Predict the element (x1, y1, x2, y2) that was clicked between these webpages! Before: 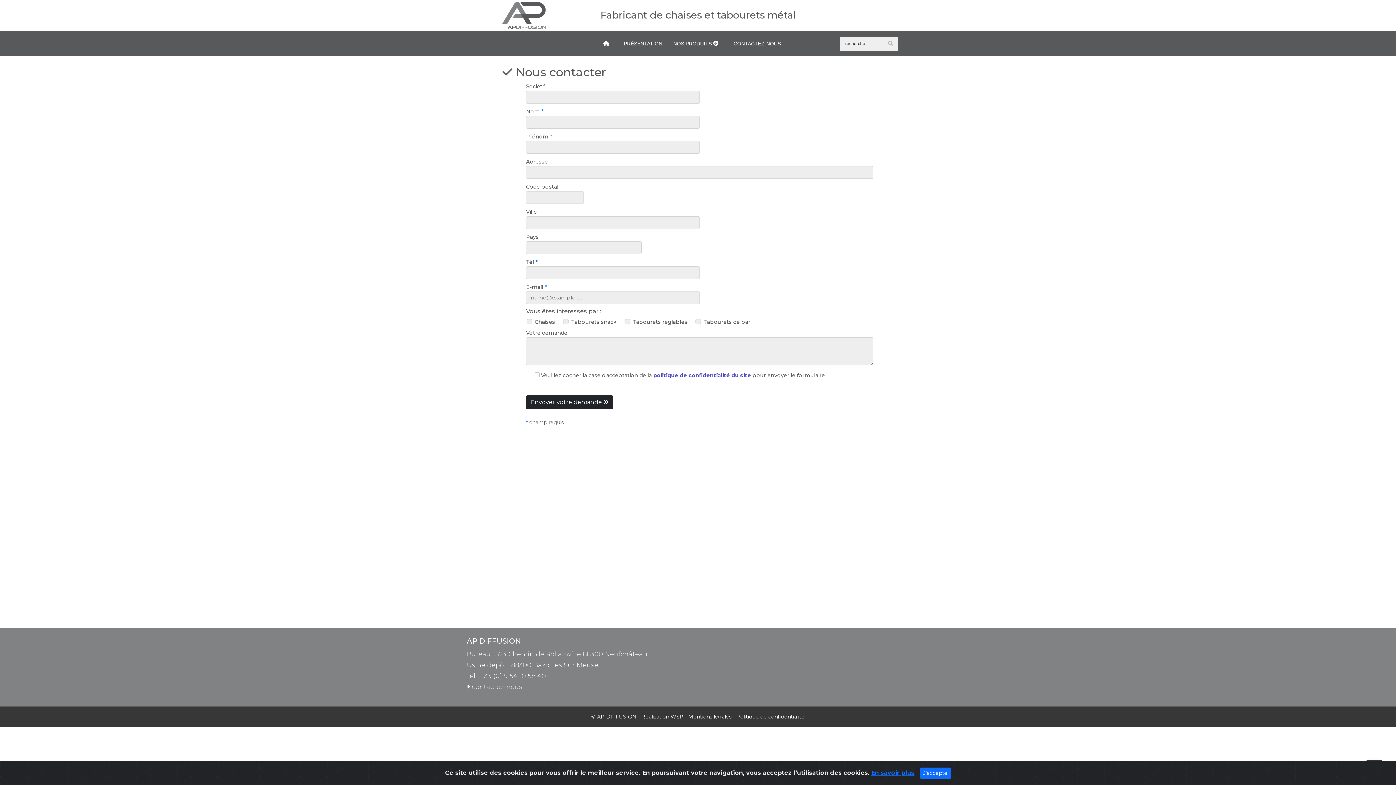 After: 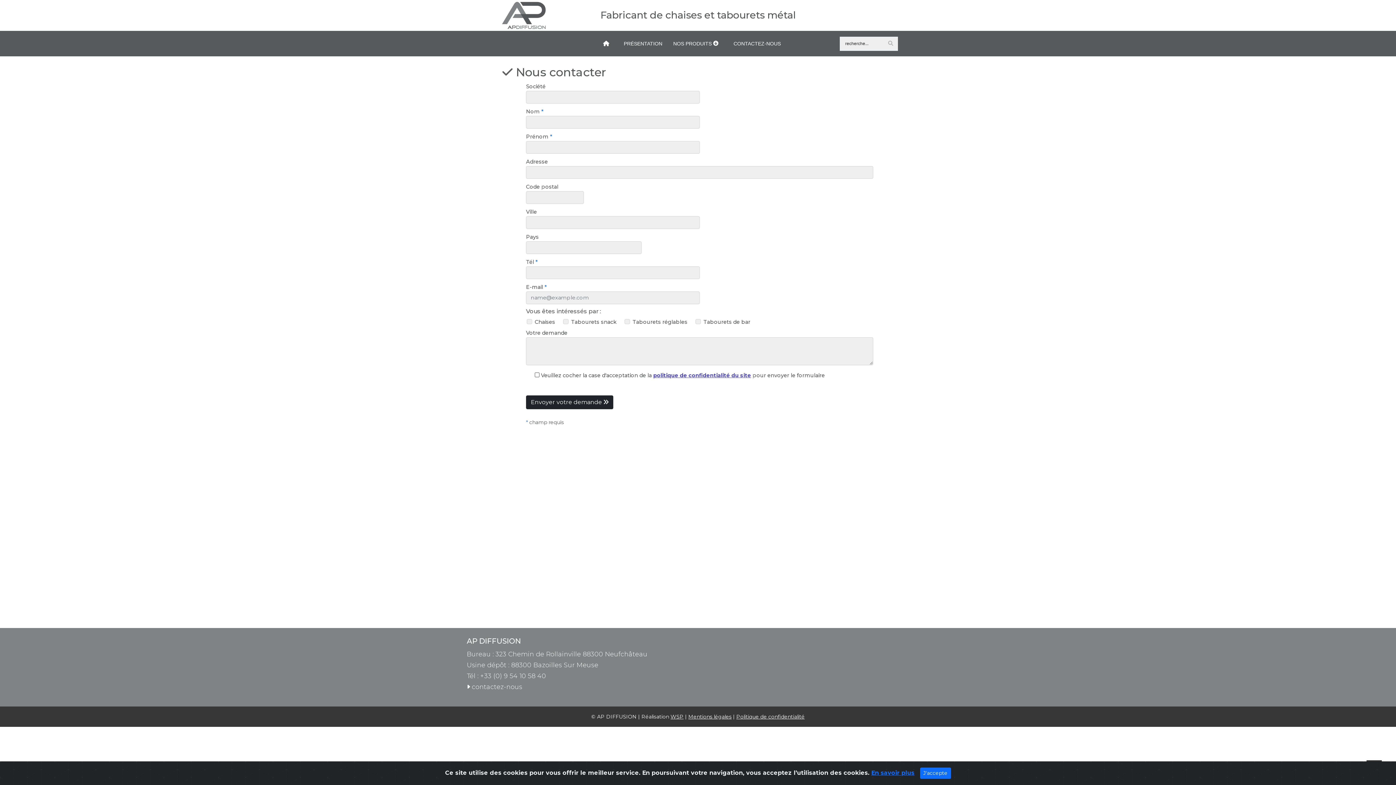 Action: bbox: (653, 372, 751, 378) label: politique de confidentialité du site